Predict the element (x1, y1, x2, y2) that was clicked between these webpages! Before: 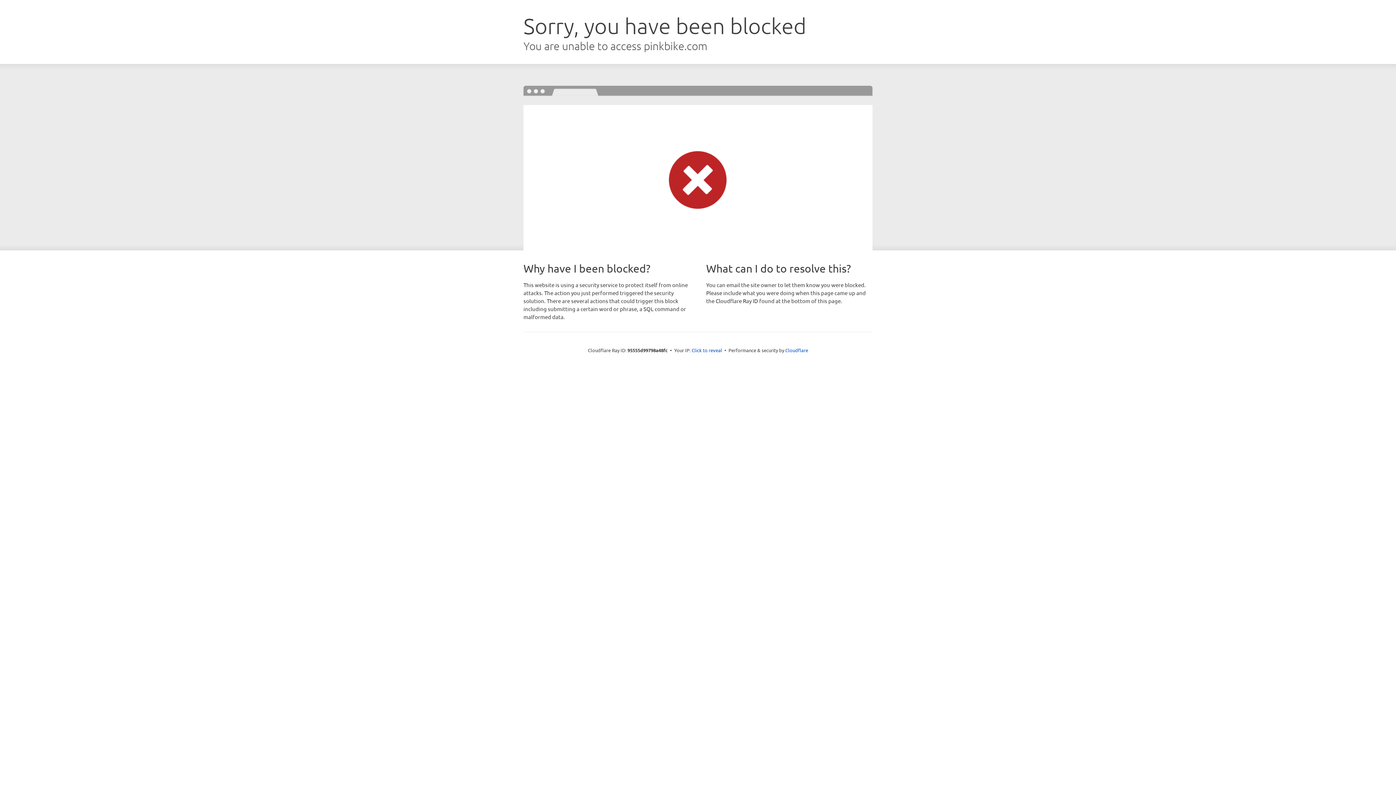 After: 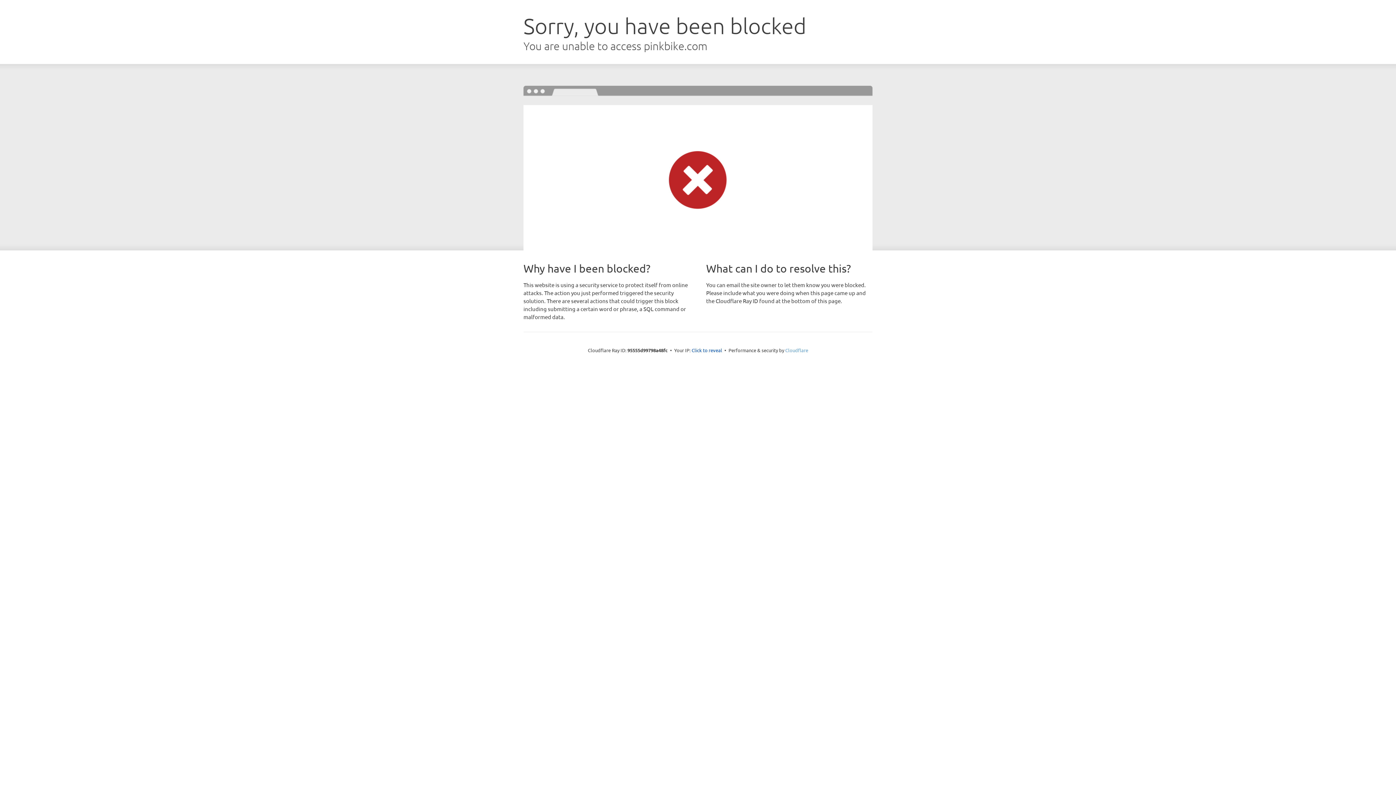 Action: bbox: (785, 347, 808, 353) label: Cloudflare